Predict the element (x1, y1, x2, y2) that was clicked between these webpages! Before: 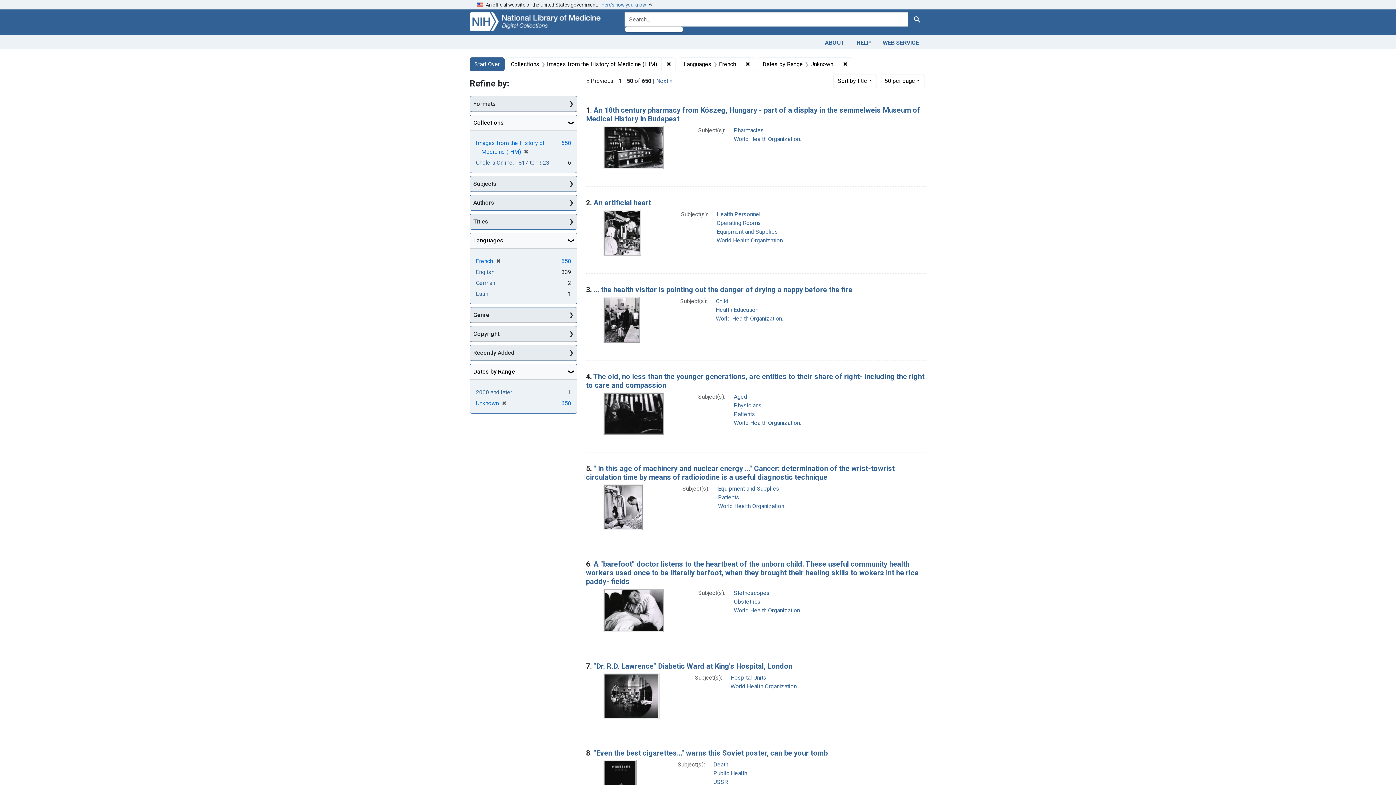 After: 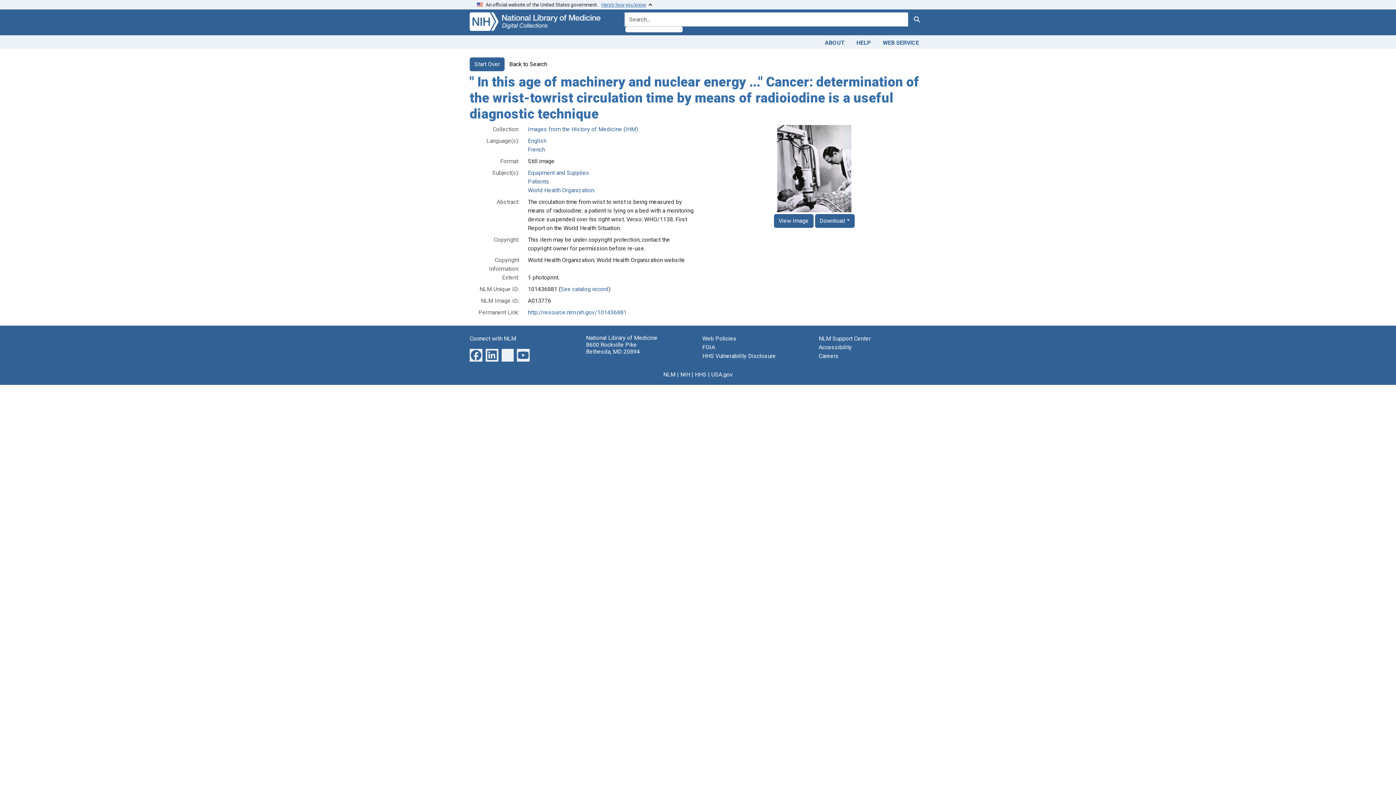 Action: bbox: (586, 464, 894, 481) label: " In this age of machinery and nuclear energy ..." Cancer: determination of the wrist-towrist circulation time by means of radioiodine is a useful diagnostic technique